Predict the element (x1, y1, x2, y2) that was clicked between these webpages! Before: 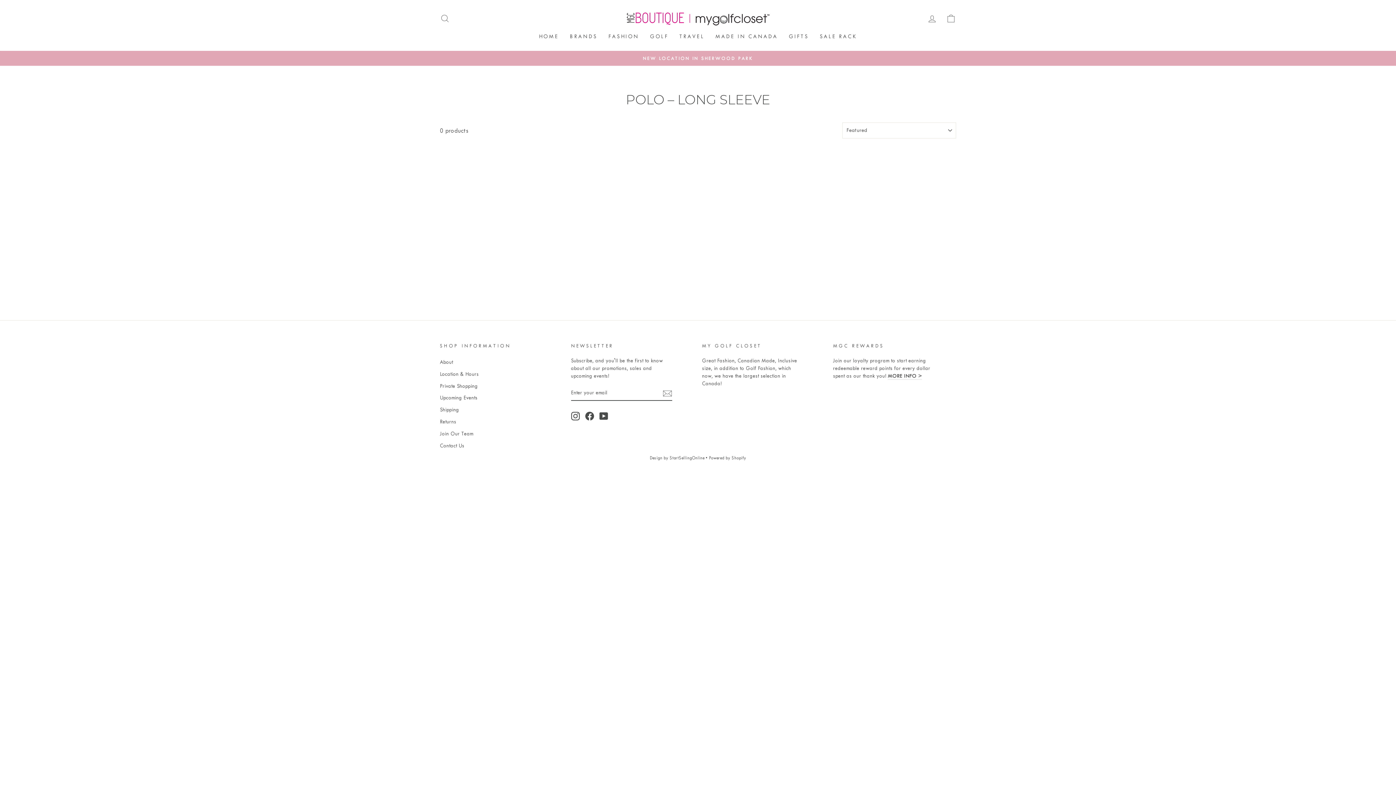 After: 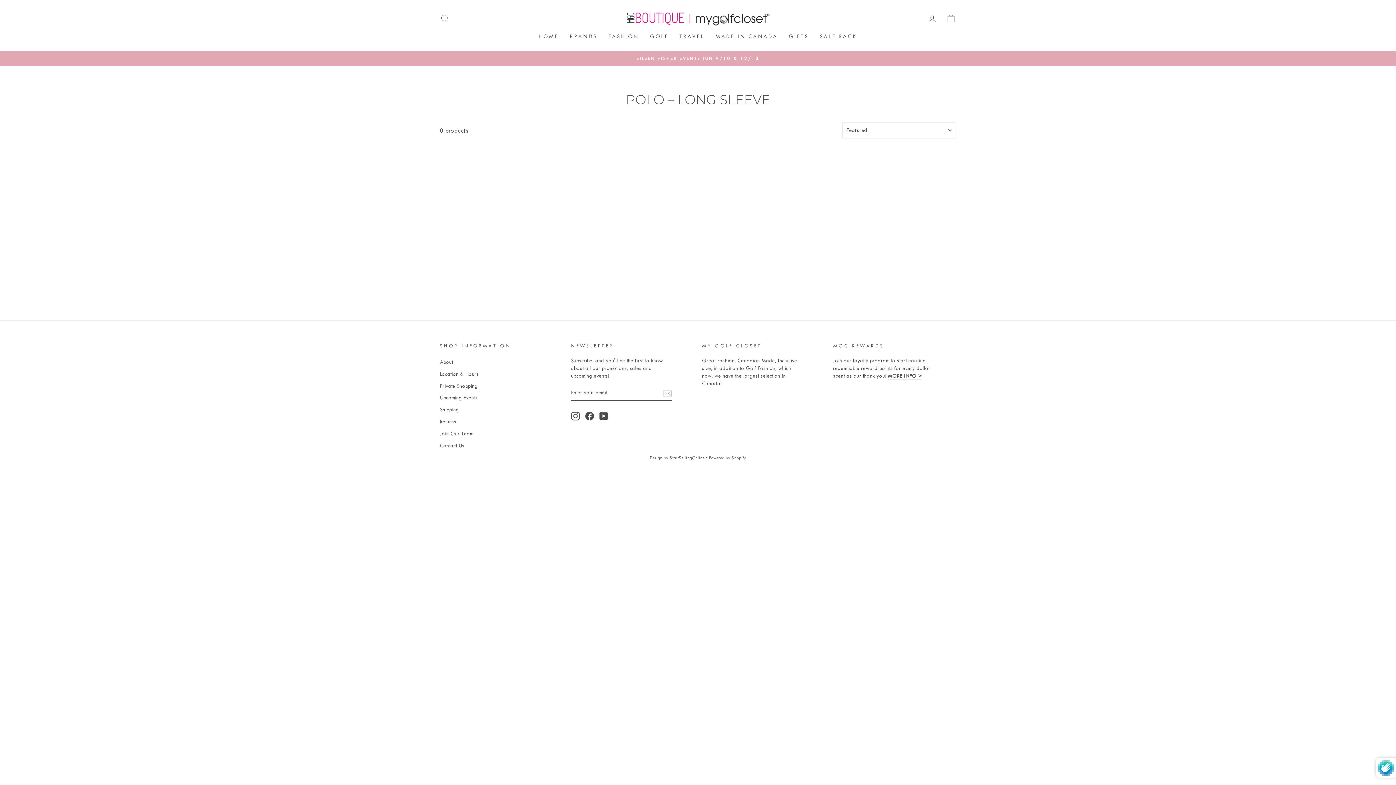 Action: bbox: (662, 388, 672, 398)